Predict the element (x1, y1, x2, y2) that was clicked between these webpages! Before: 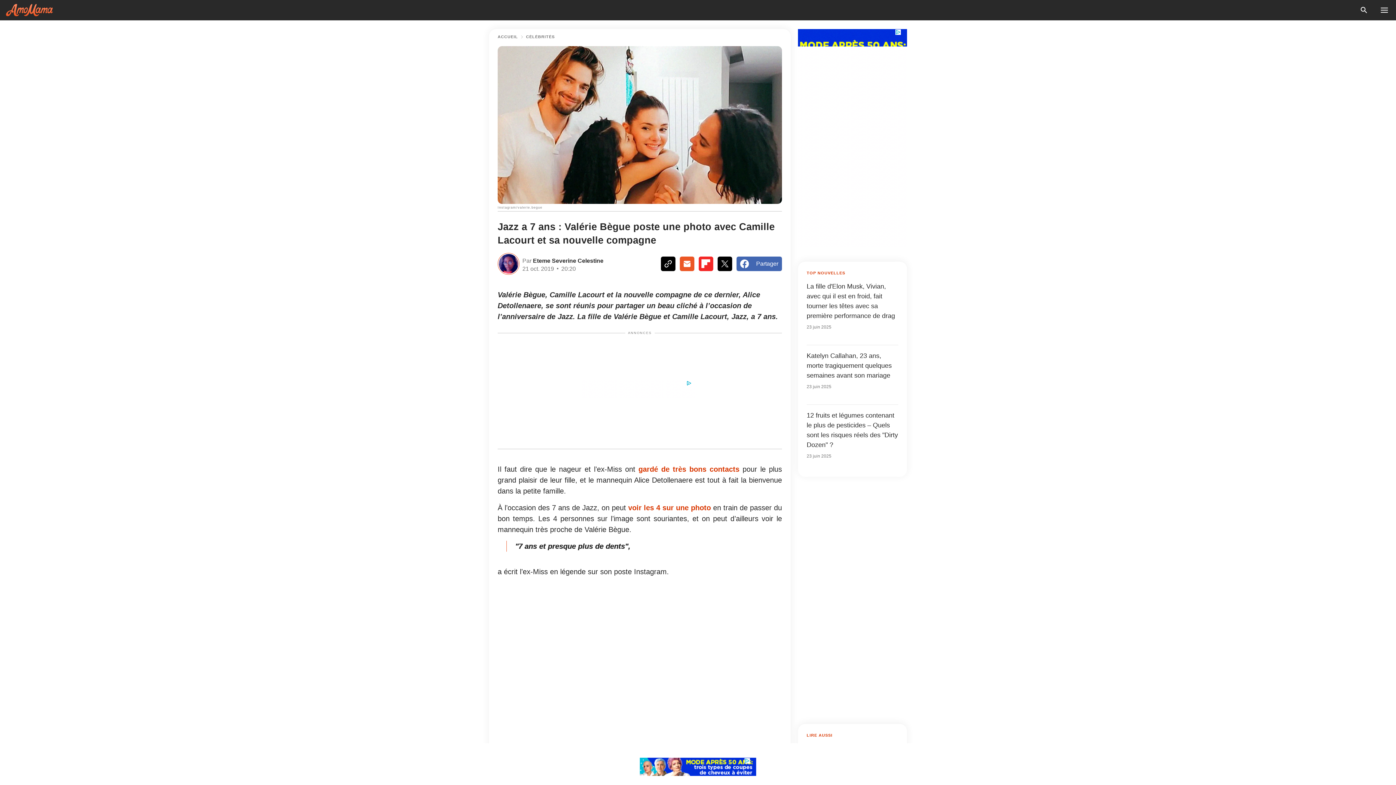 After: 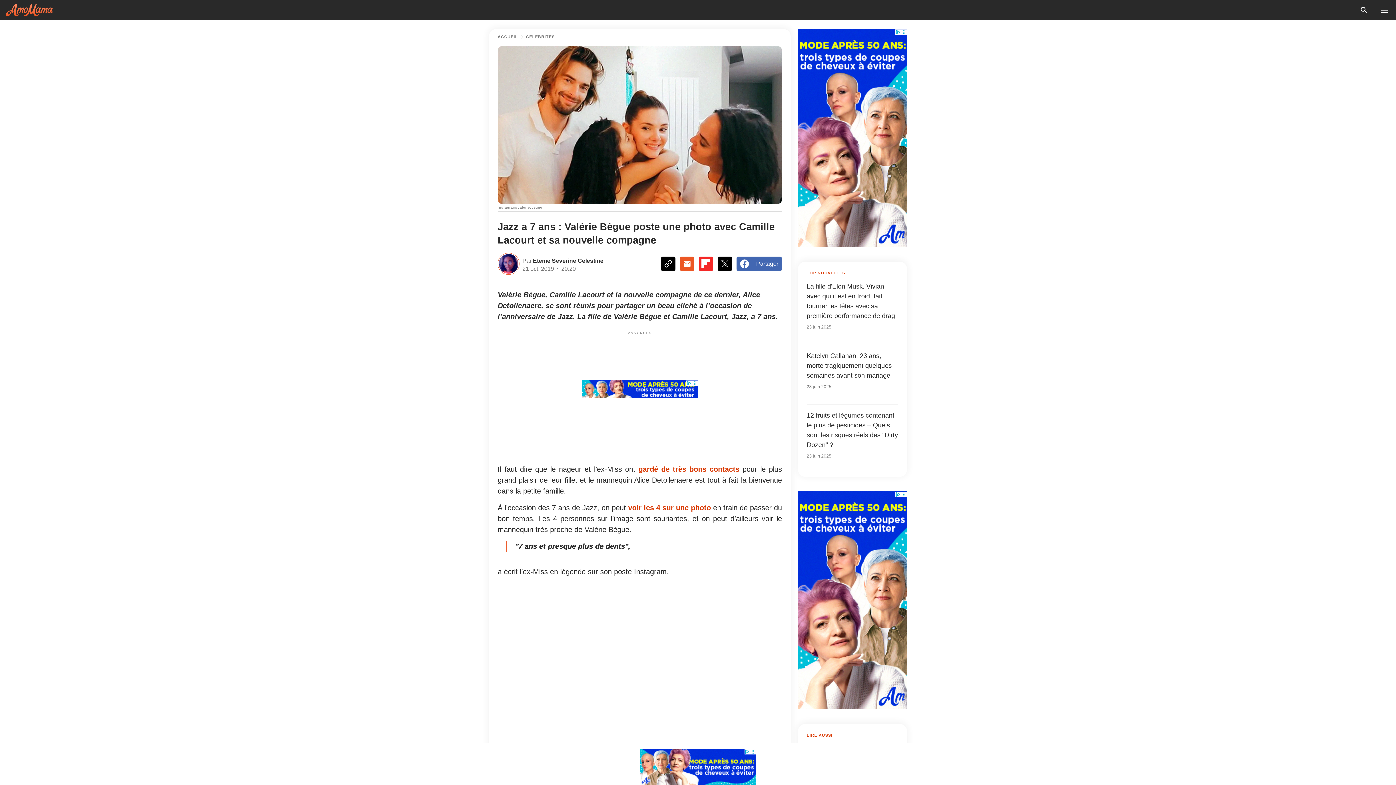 Action: bbox: (698, 256, 713, 271)